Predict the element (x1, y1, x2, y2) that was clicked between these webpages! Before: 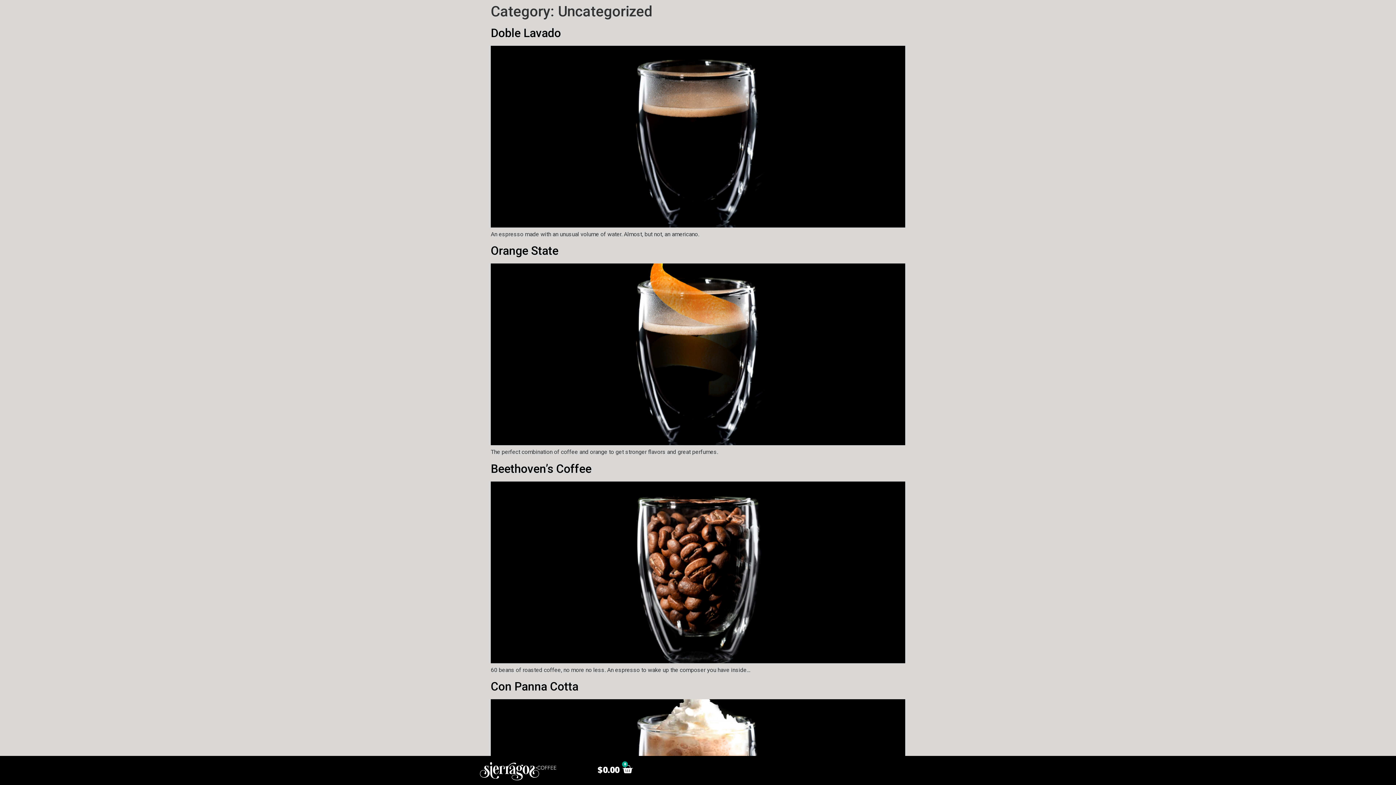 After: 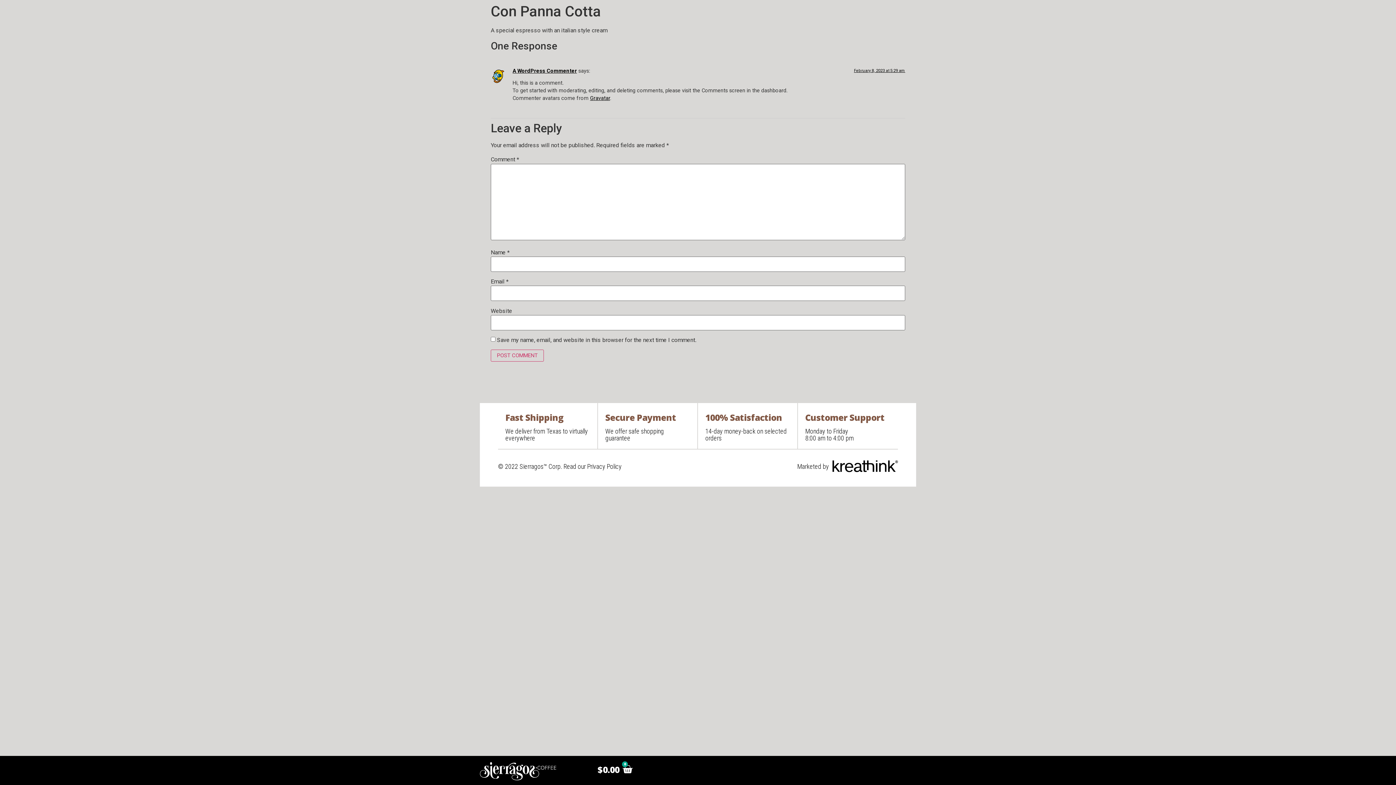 Action: bbox: (490, 680, 578, 693) label: Con Panna Cotta